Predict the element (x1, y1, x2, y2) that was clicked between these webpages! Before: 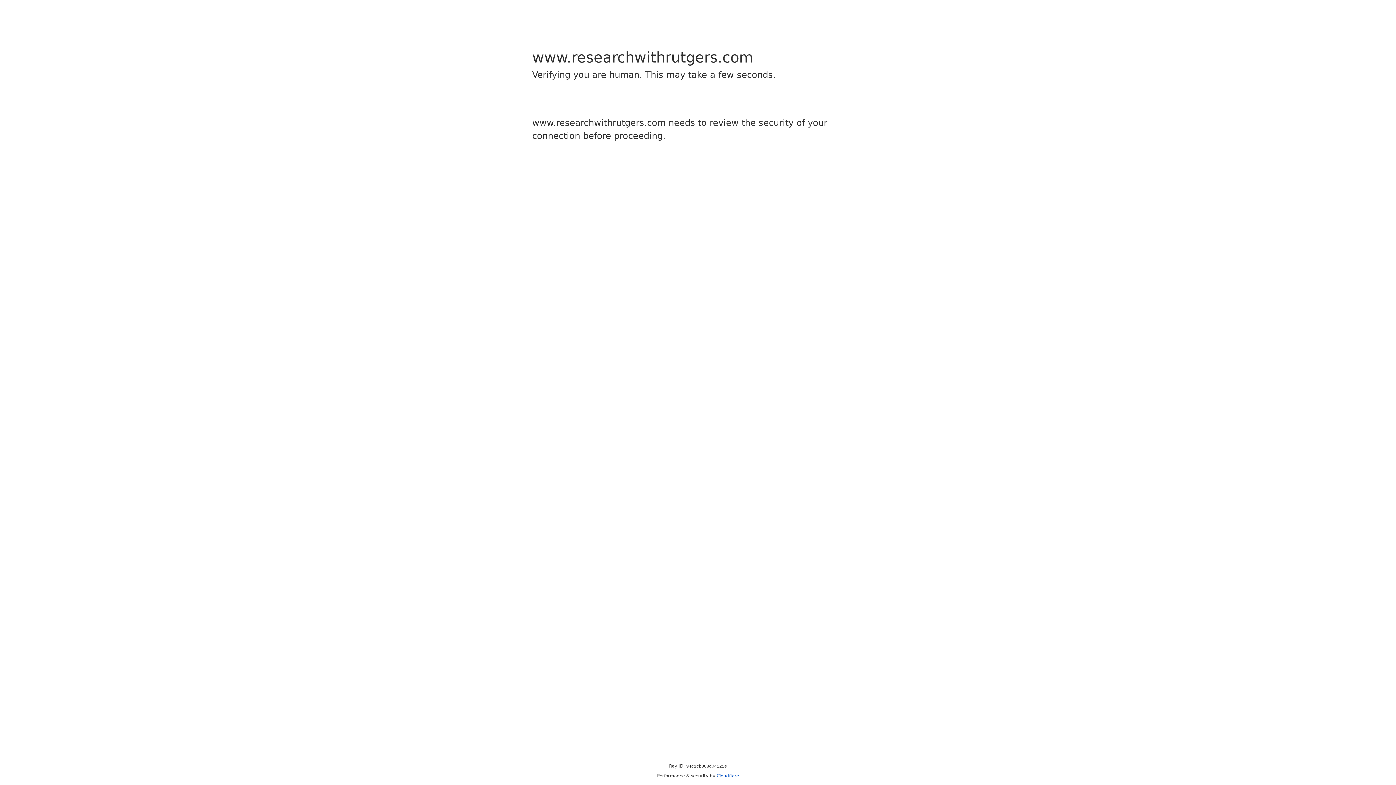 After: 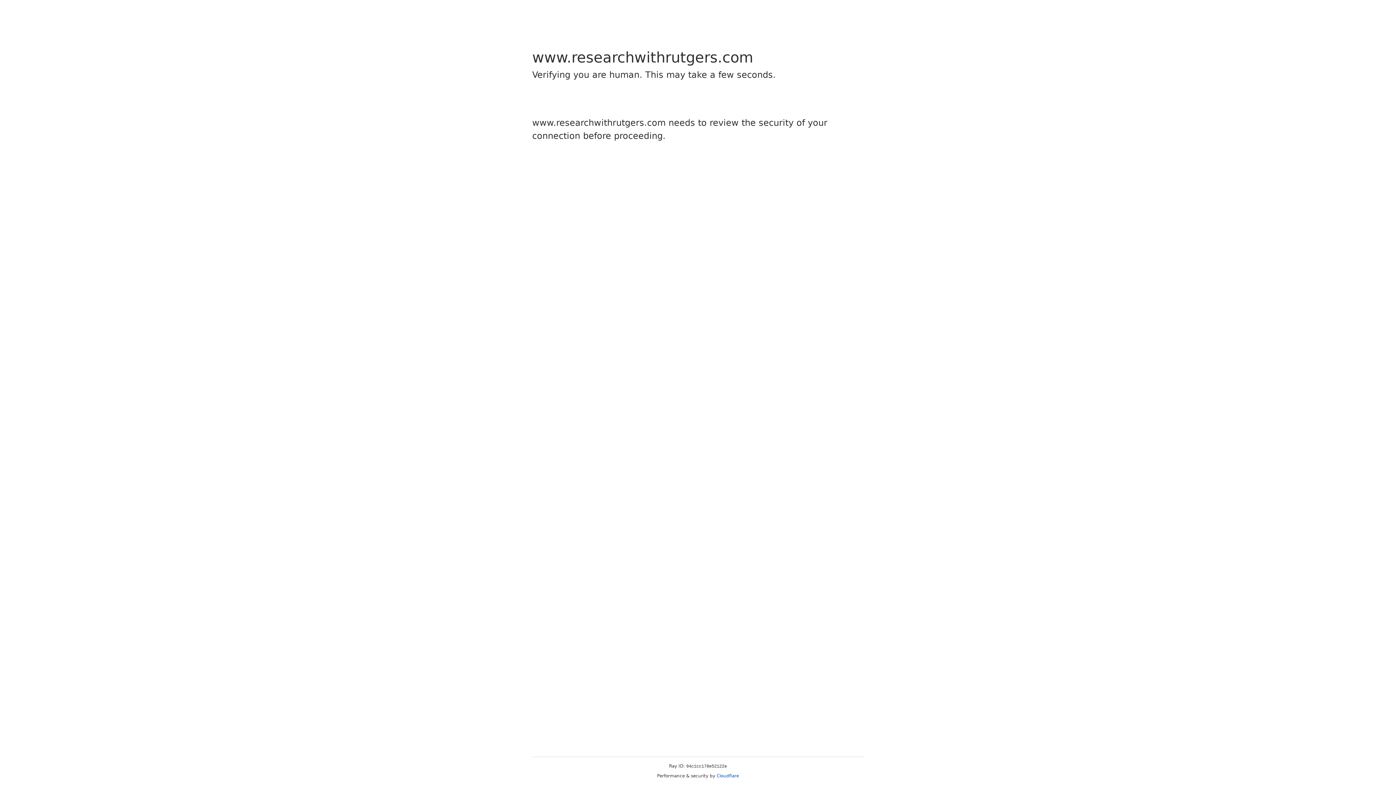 Action: bbox: (716, 773, 739, 778) label: Cloudflare